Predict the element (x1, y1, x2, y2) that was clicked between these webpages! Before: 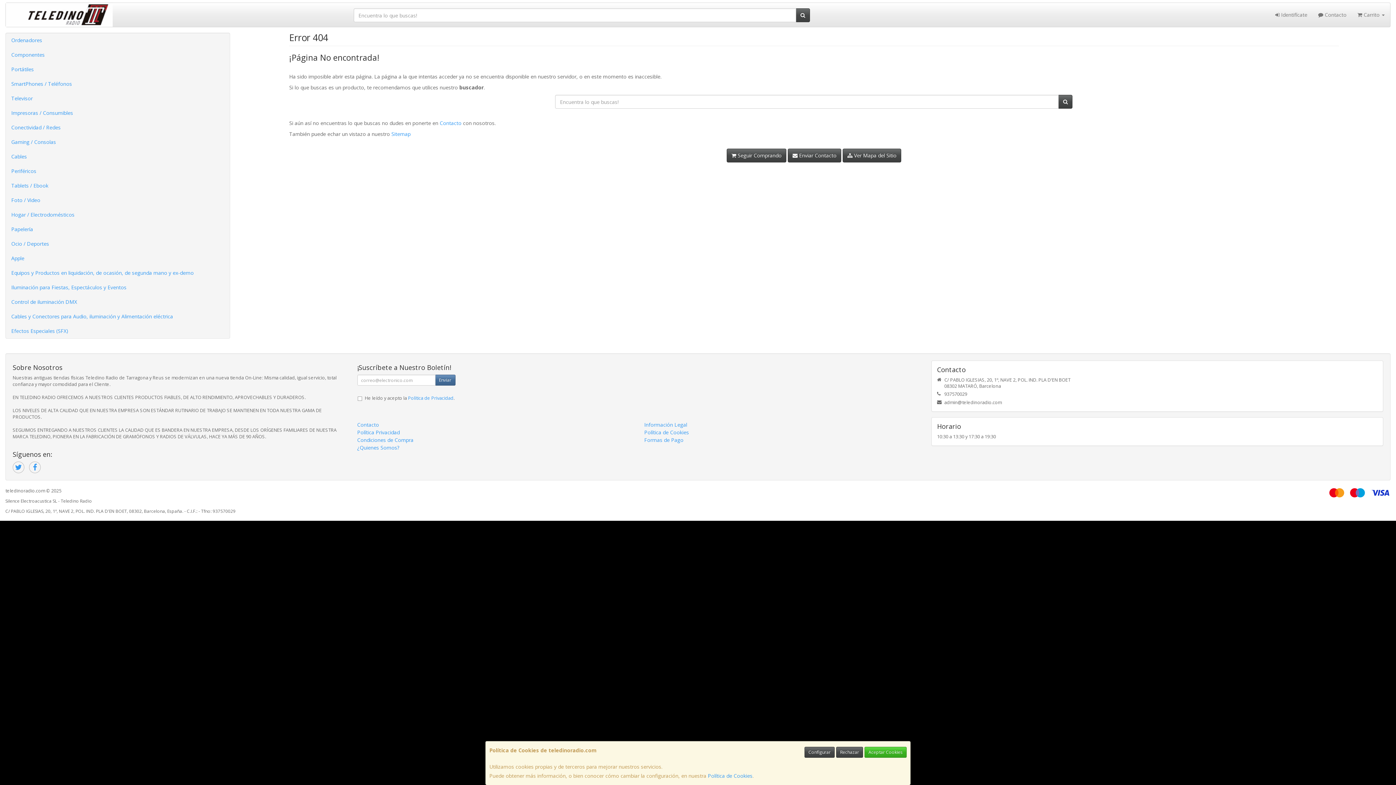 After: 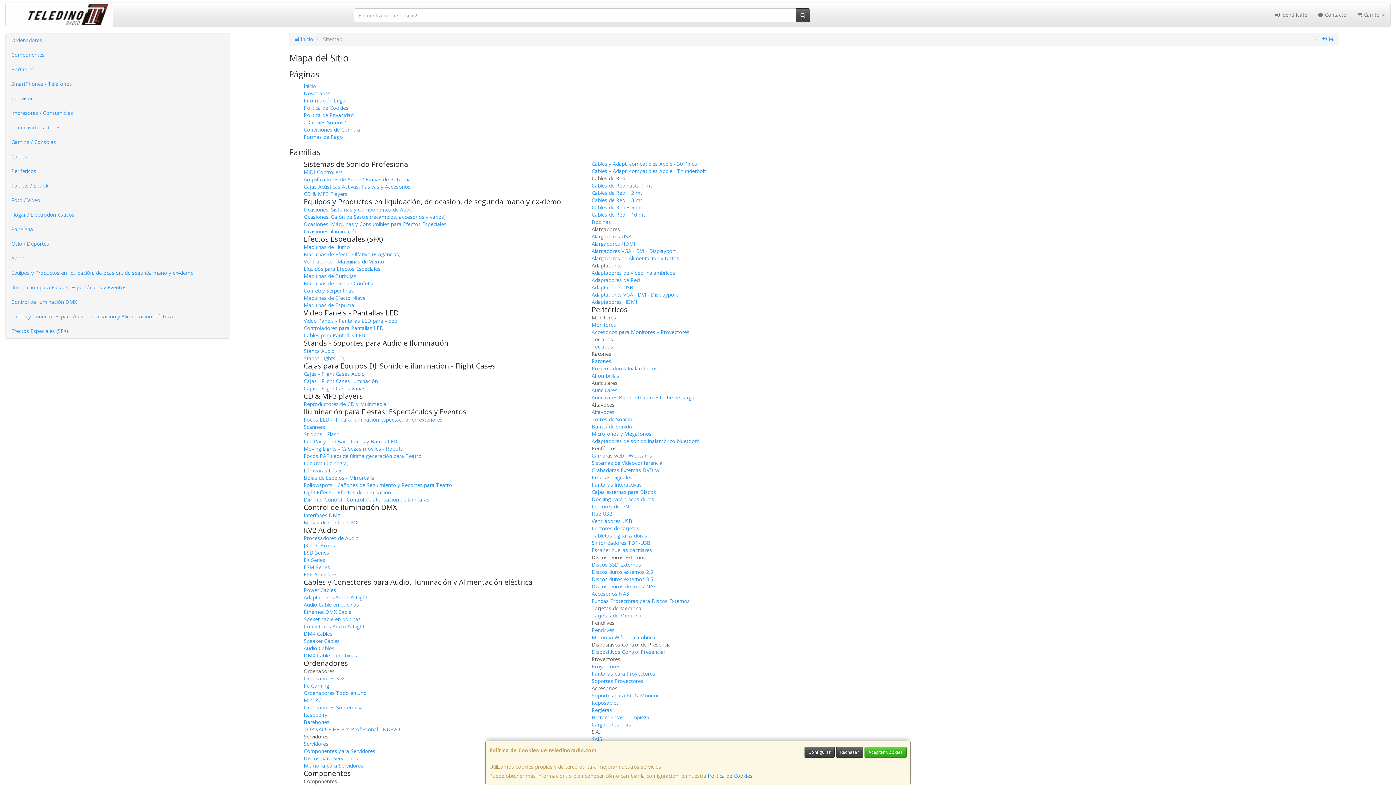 Action: bbox: (391, 130, 410, 137) label: Sitemap